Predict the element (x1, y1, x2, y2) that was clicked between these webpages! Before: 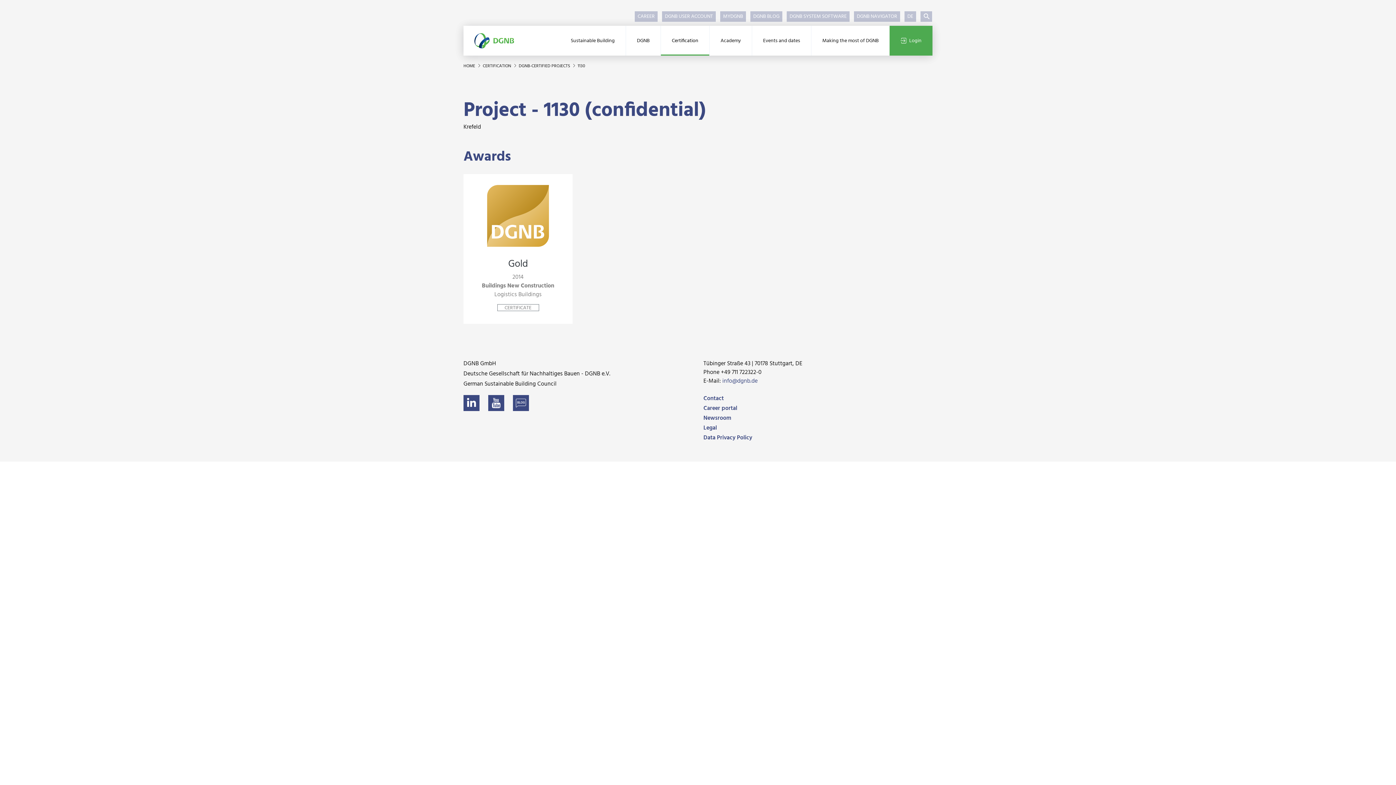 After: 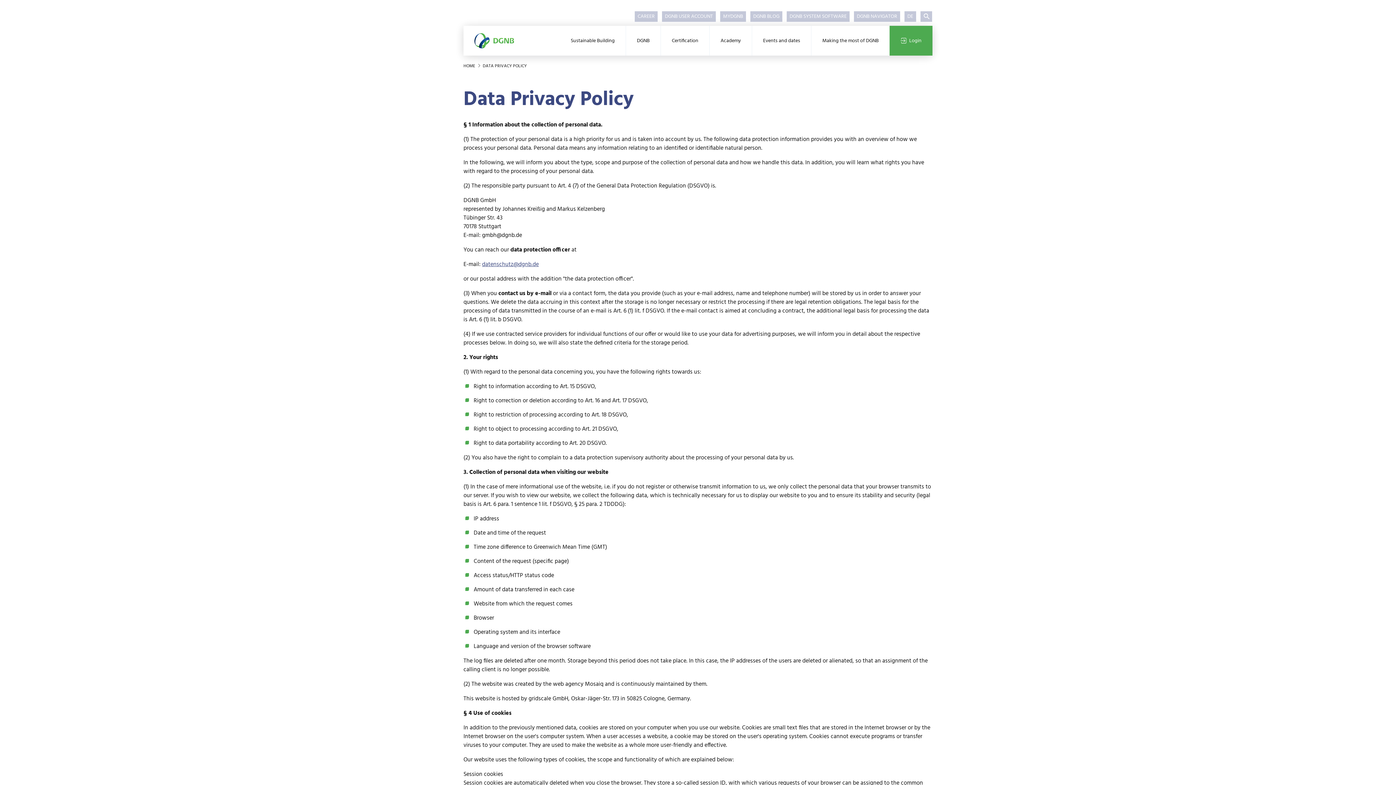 Action: label: Data Privacy Policy bbox: (703, 433, 752, 442)